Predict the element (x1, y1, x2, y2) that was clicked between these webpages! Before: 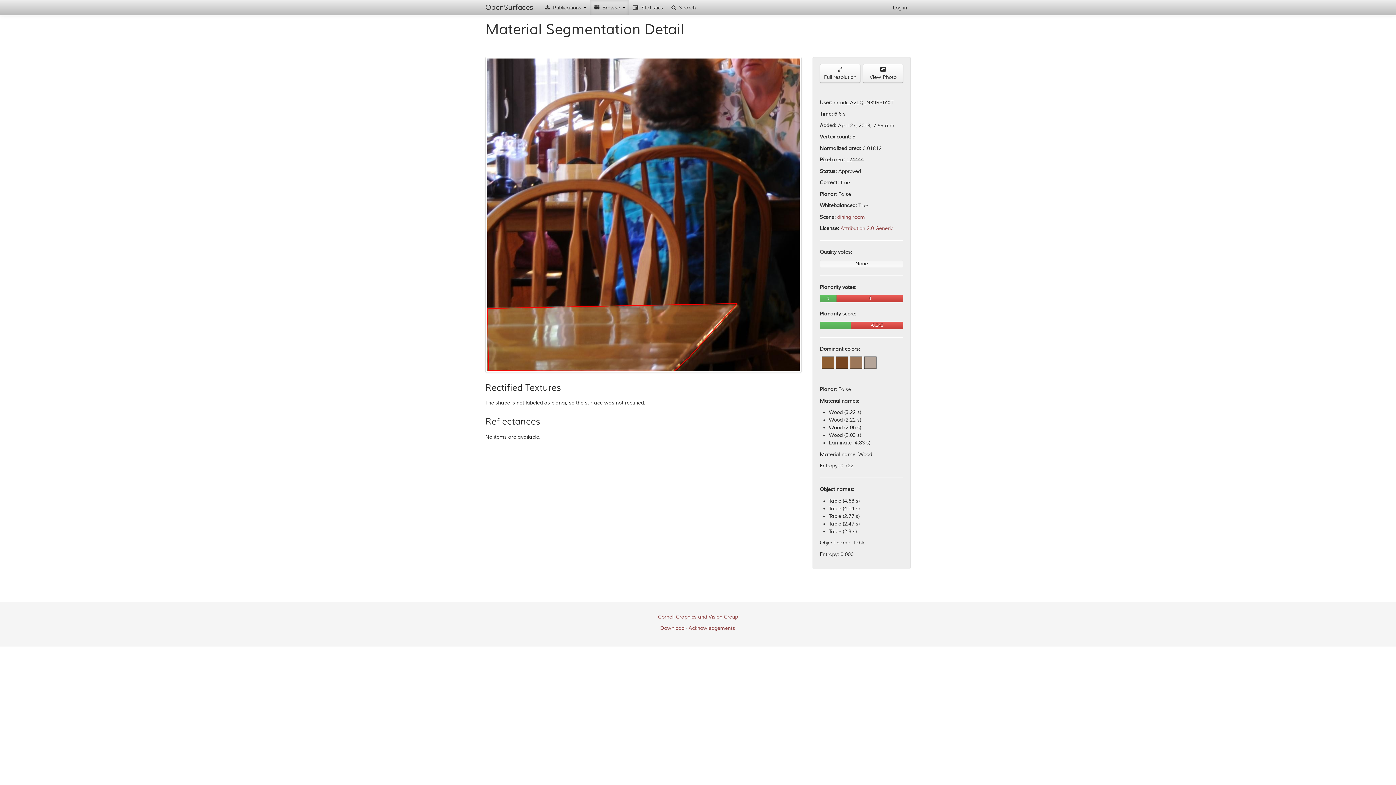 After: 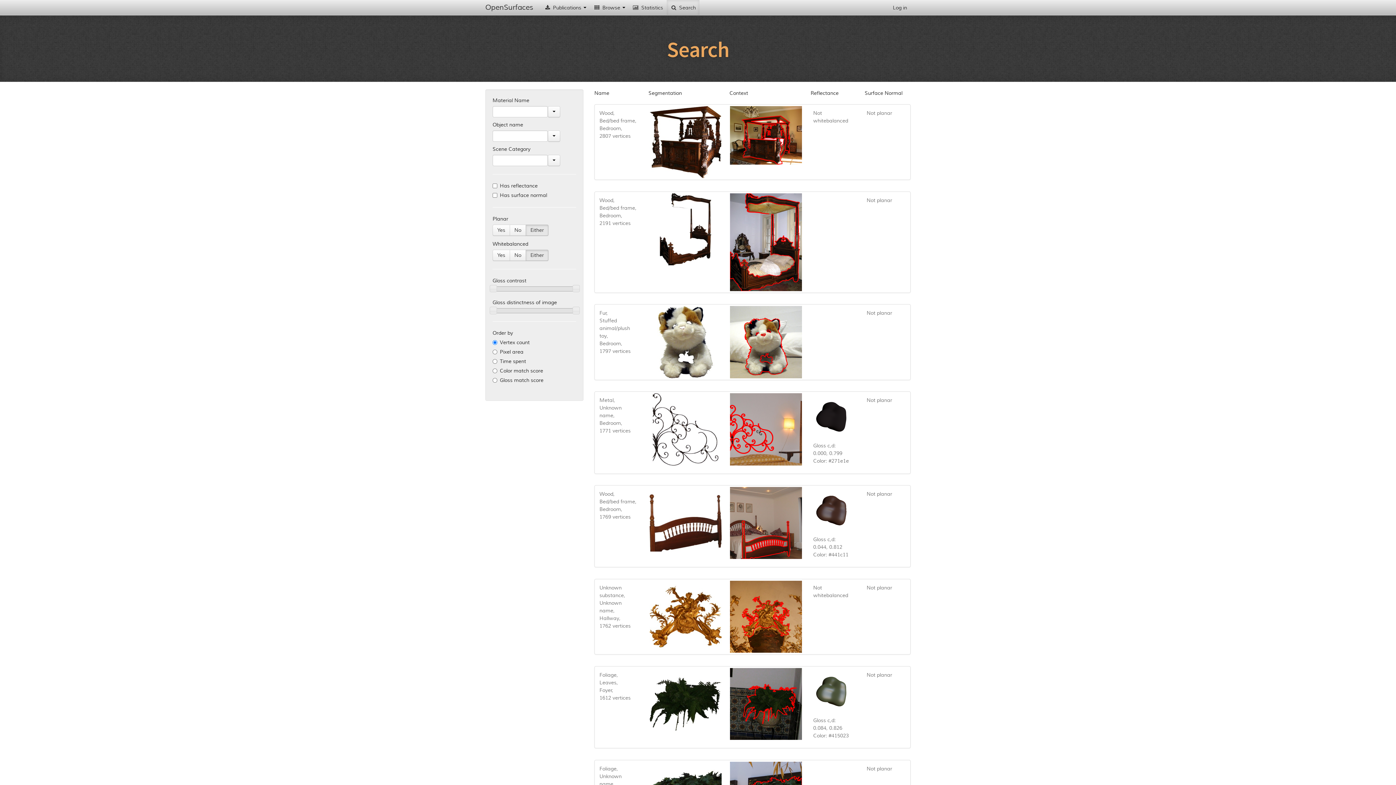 Action: label:  Search bbox: (666, 0, 699, 14)